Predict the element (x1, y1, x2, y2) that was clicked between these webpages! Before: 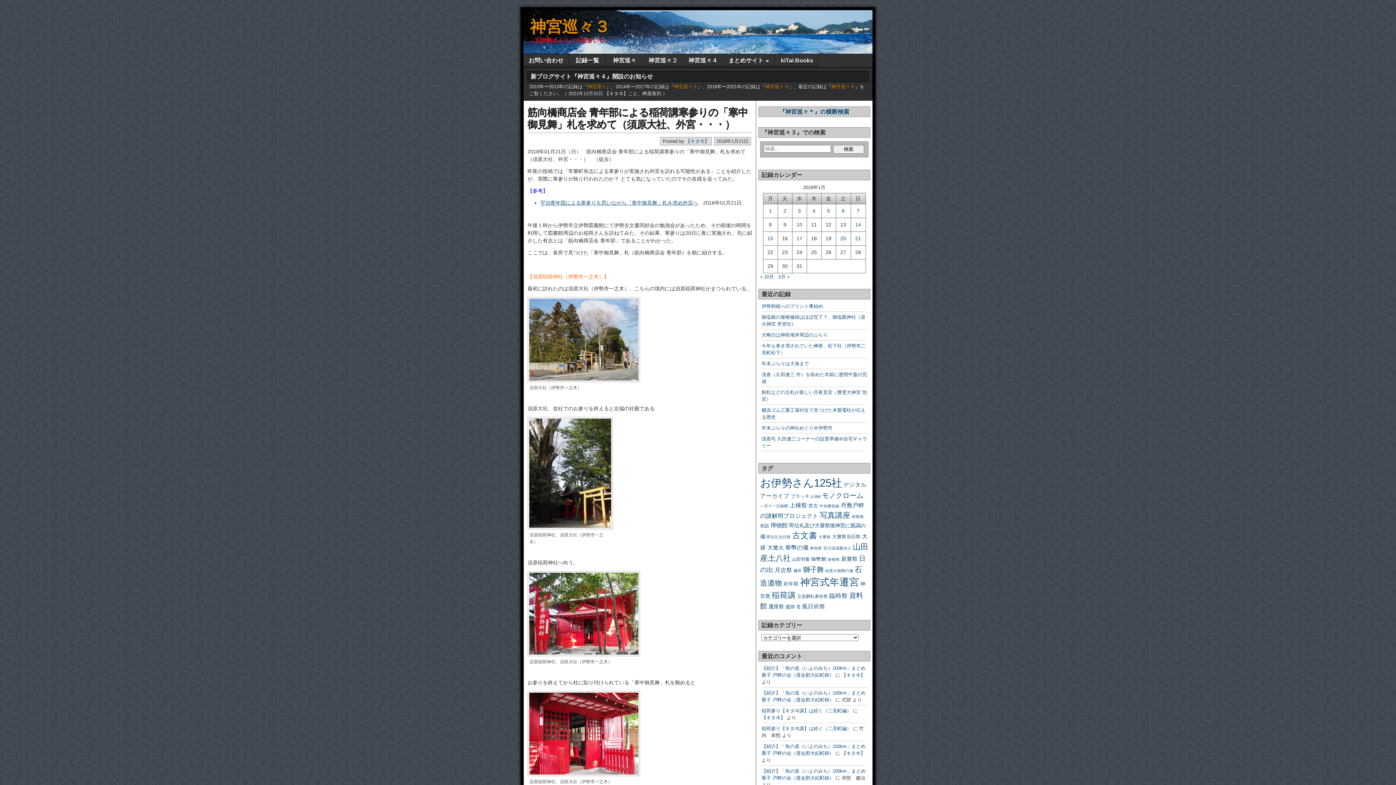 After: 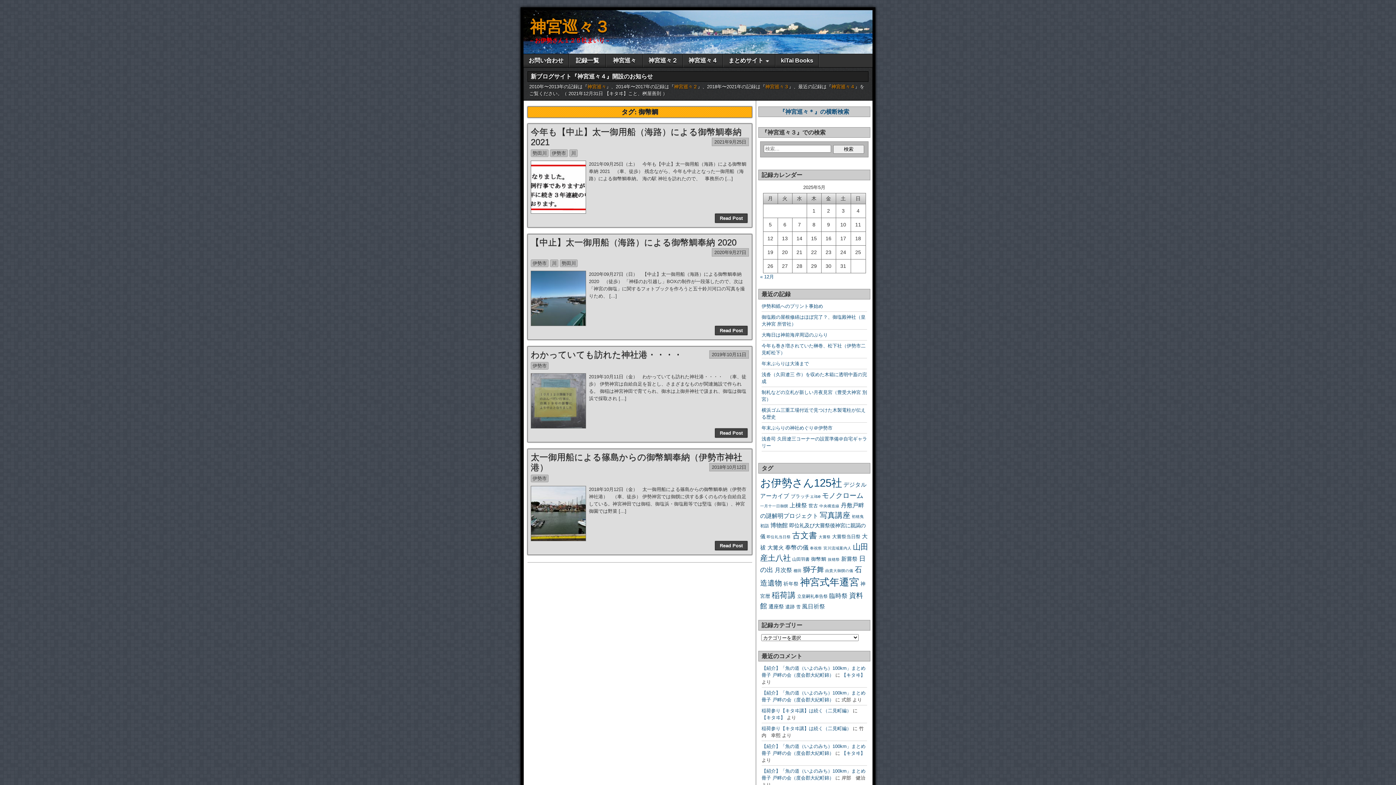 Action: label: 御幣鯛 (4個の項目) bbox: (811, 556, 826, 562)